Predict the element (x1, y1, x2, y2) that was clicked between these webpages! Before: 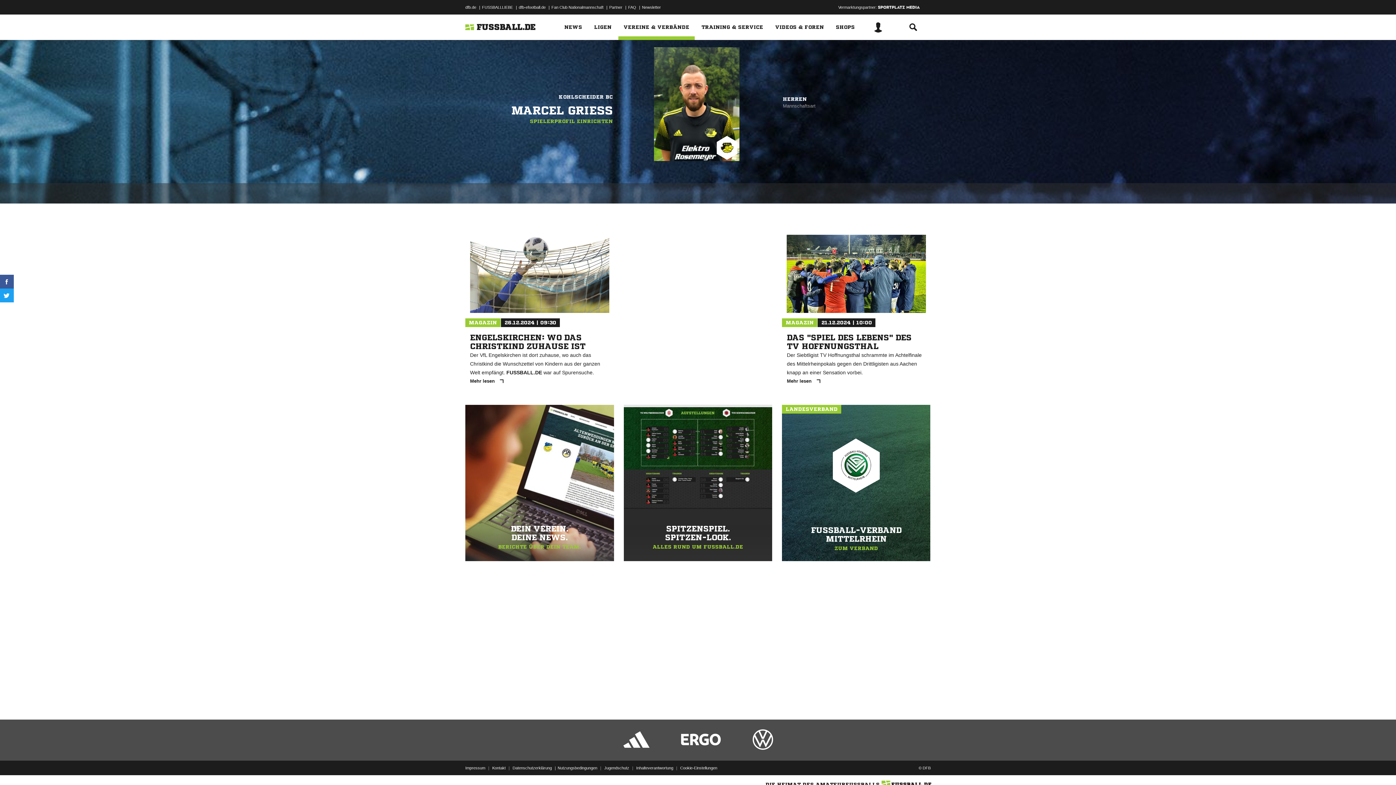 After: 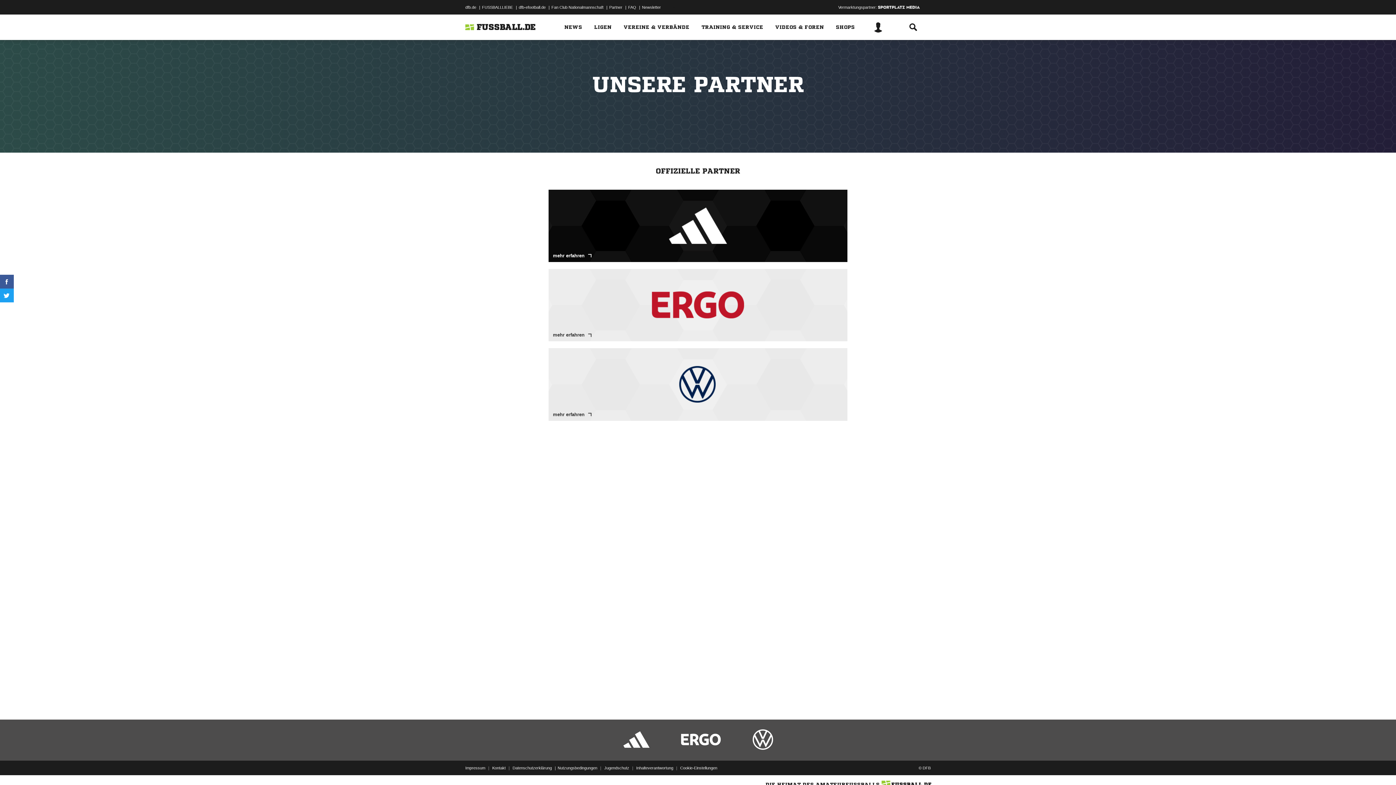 Action: bbox: (619, 747, 652, 753)